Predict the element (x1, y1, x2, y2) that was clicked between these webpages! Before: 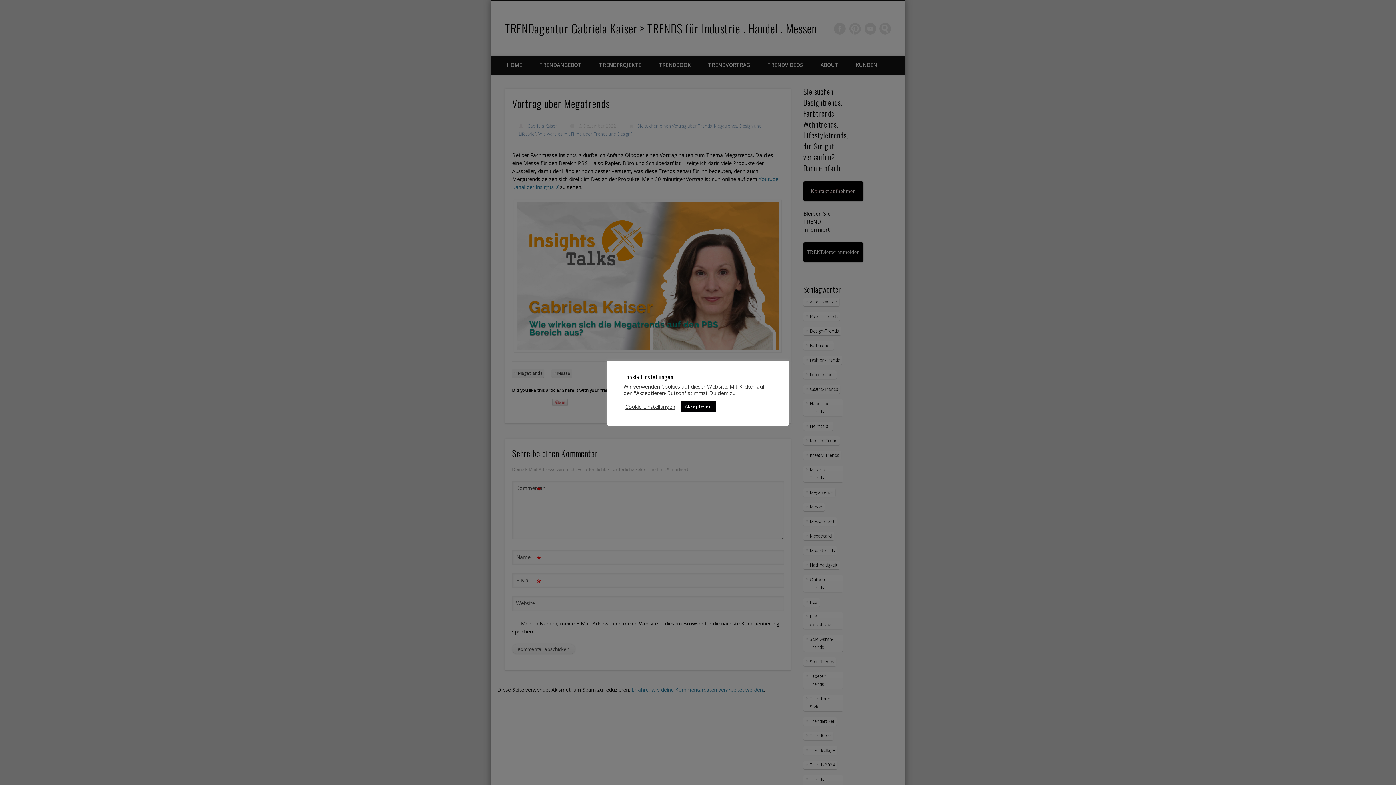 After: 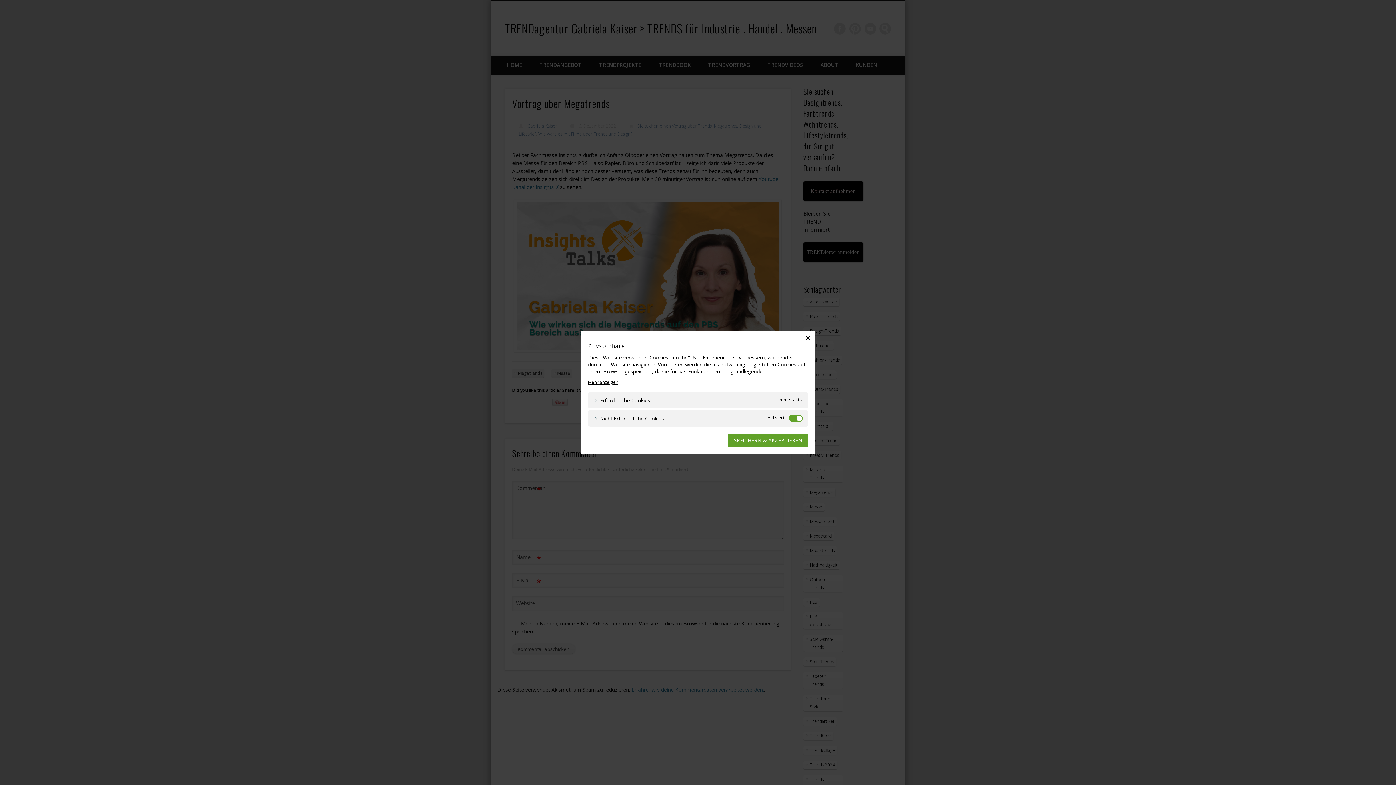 Action: bbox: (625, 403, 675, 410) label: Cookie Einstellungen